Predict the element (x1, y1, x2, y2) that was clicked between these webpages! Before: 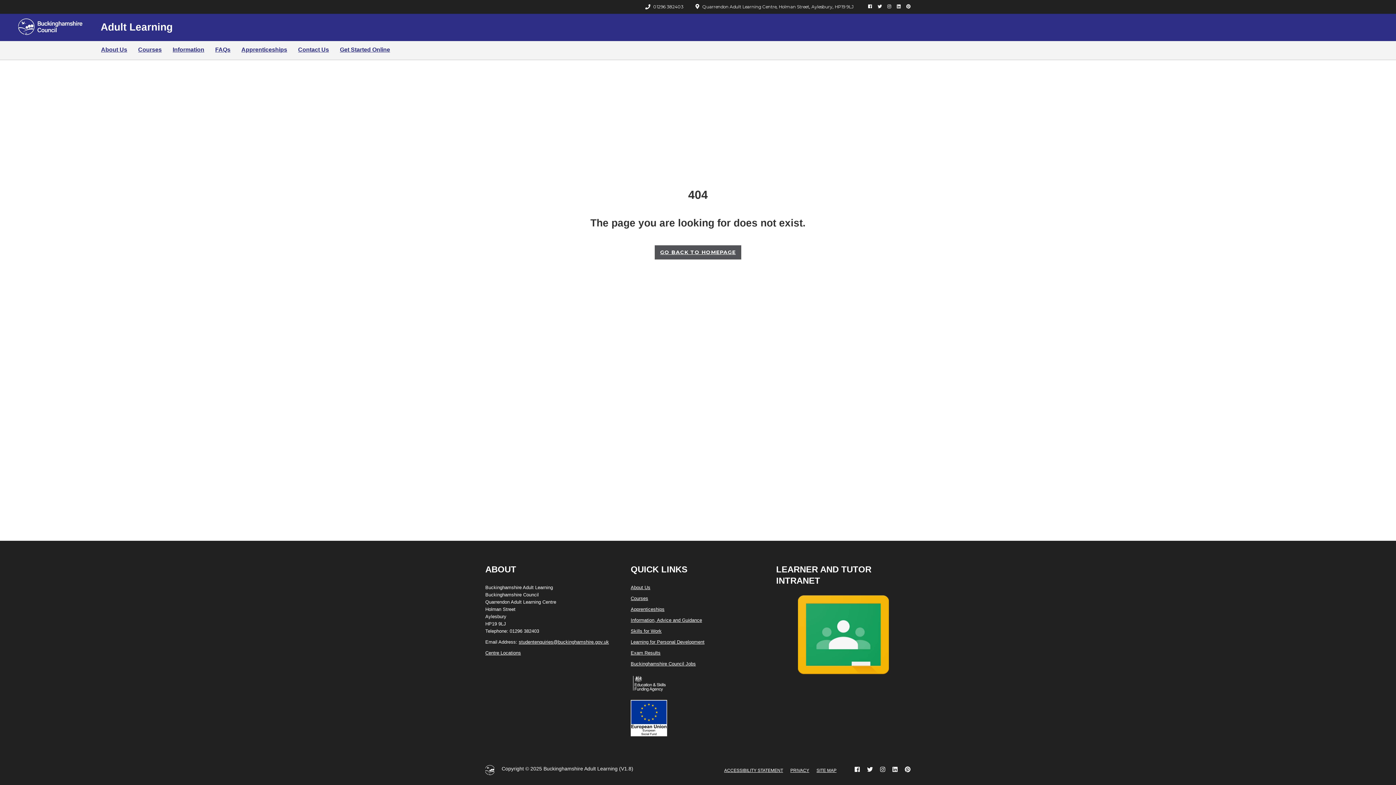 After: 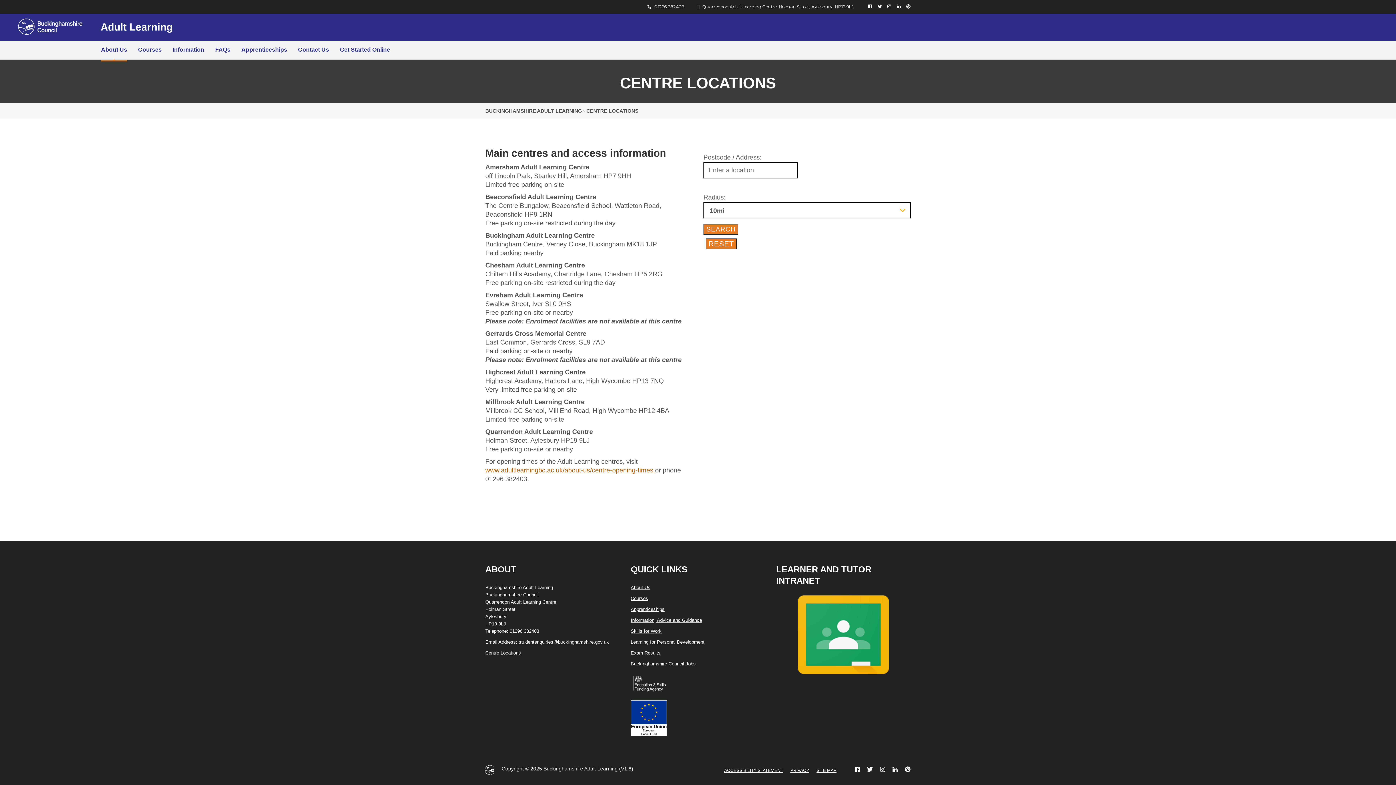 Action: bbox: (485, 650, 521, 656) label: Centre Locations